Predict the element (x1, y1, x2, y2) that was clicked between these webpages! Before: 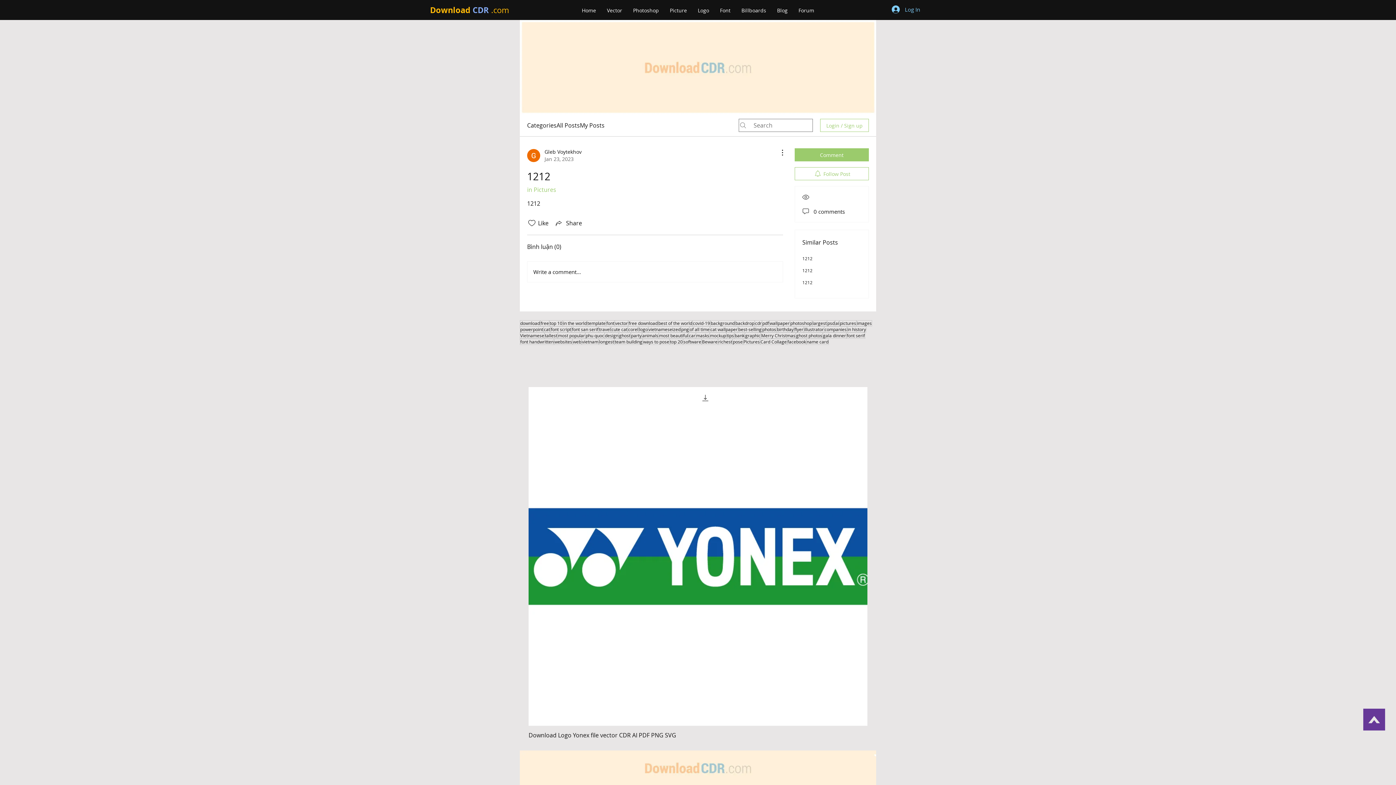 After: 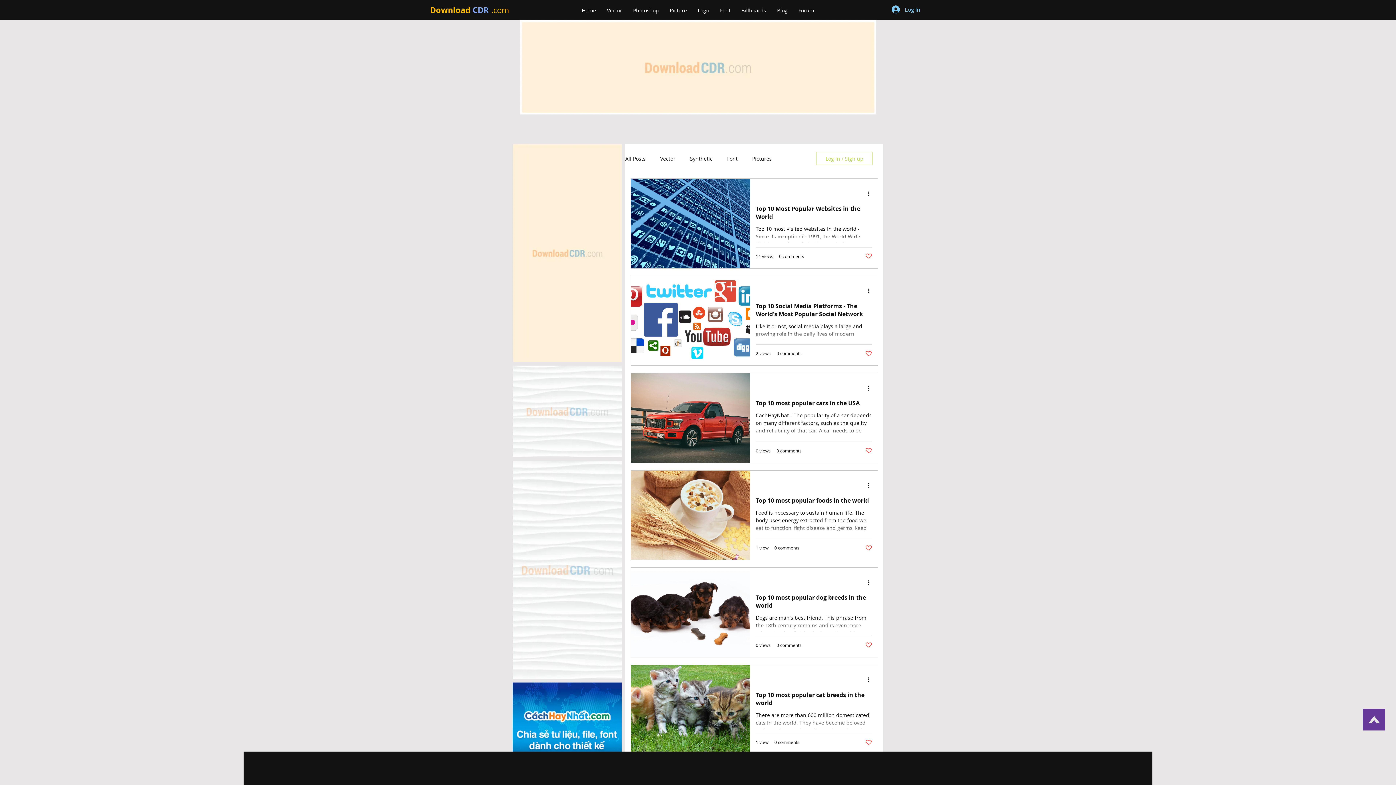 Action: bbox: (557, 332, 585, 338) label: most popular